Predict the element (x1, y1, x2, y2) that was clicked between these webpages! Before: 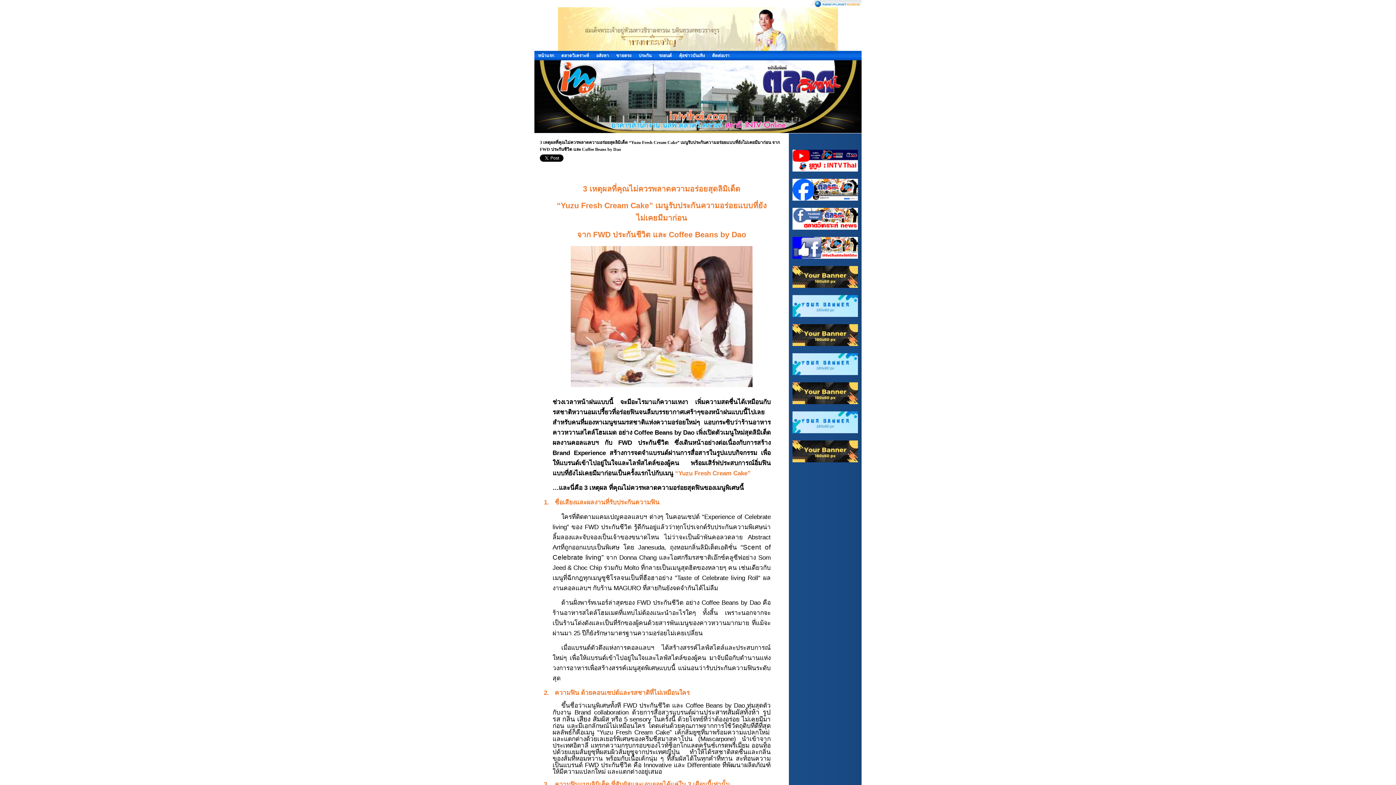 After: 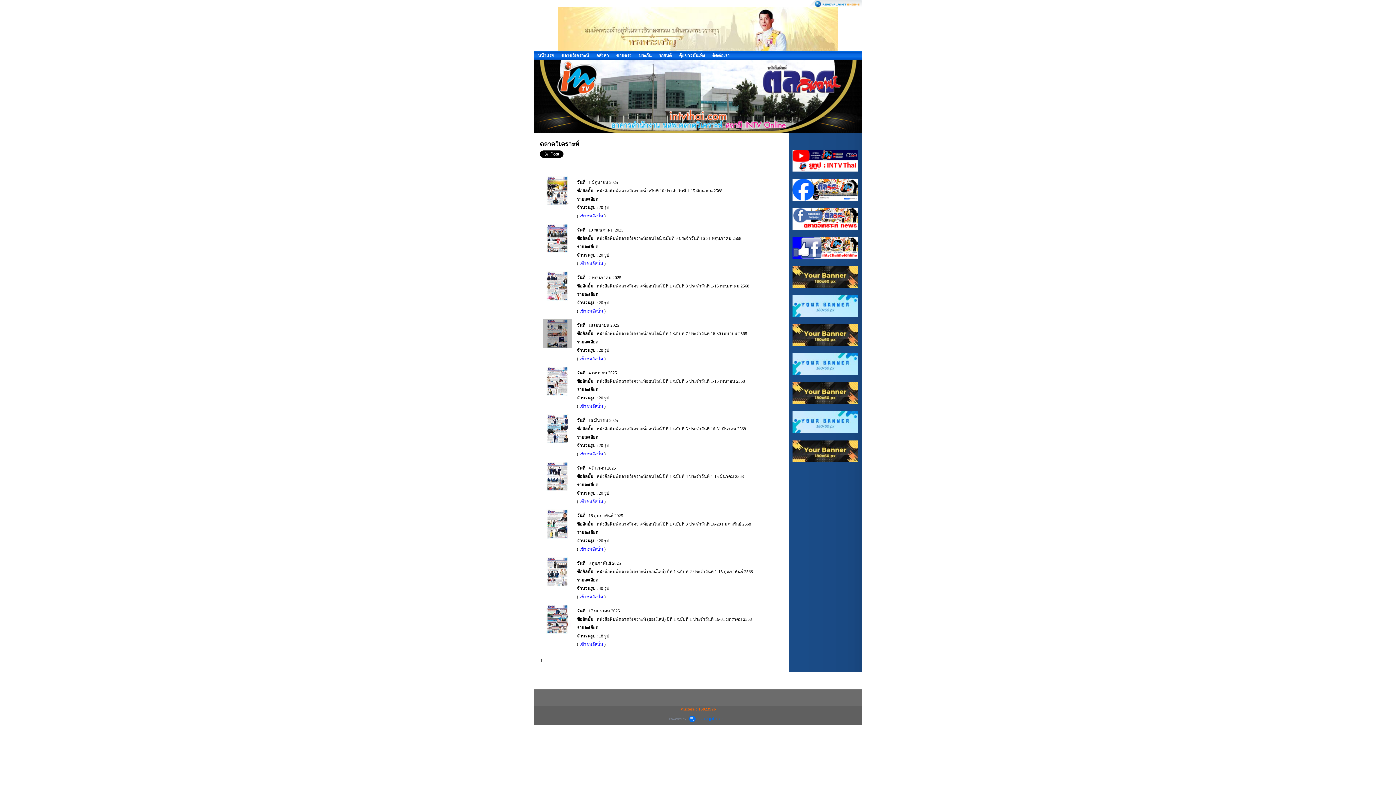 Action: bbox: (561, 53, 589, 58) label: ตลาดวิเคราะห์